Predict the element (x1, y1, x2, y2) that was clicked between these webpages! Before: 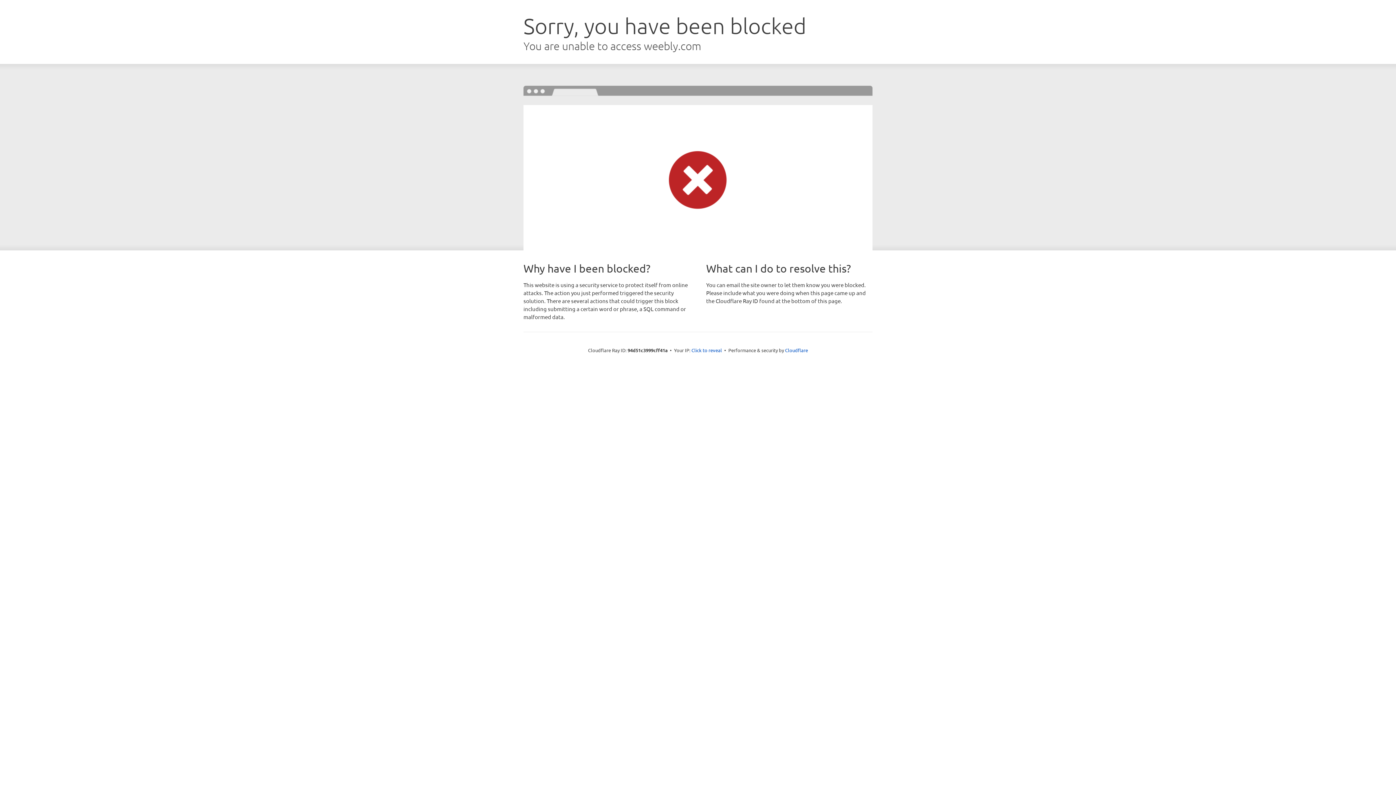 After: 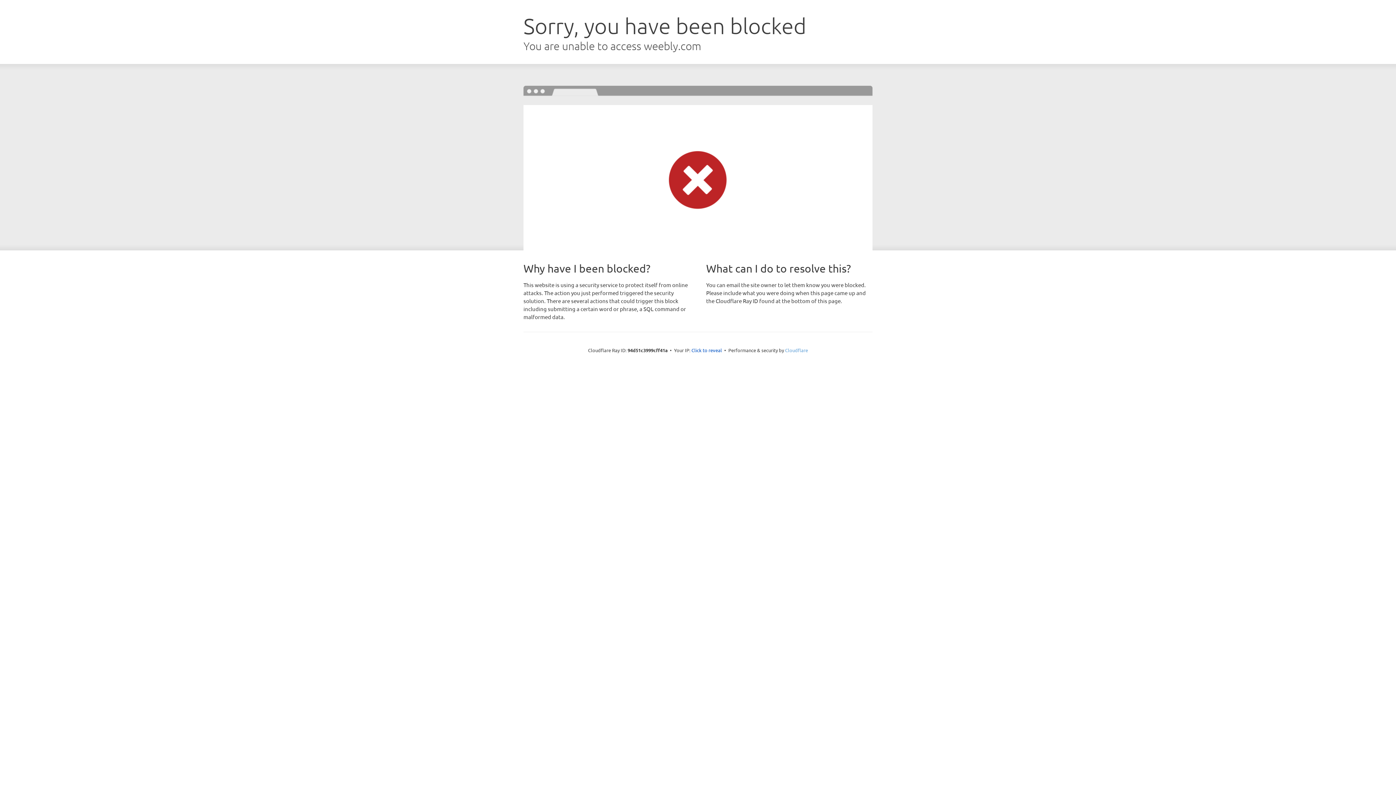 Action: bbox: (785, 347, 808, 353) label: Cloudflare